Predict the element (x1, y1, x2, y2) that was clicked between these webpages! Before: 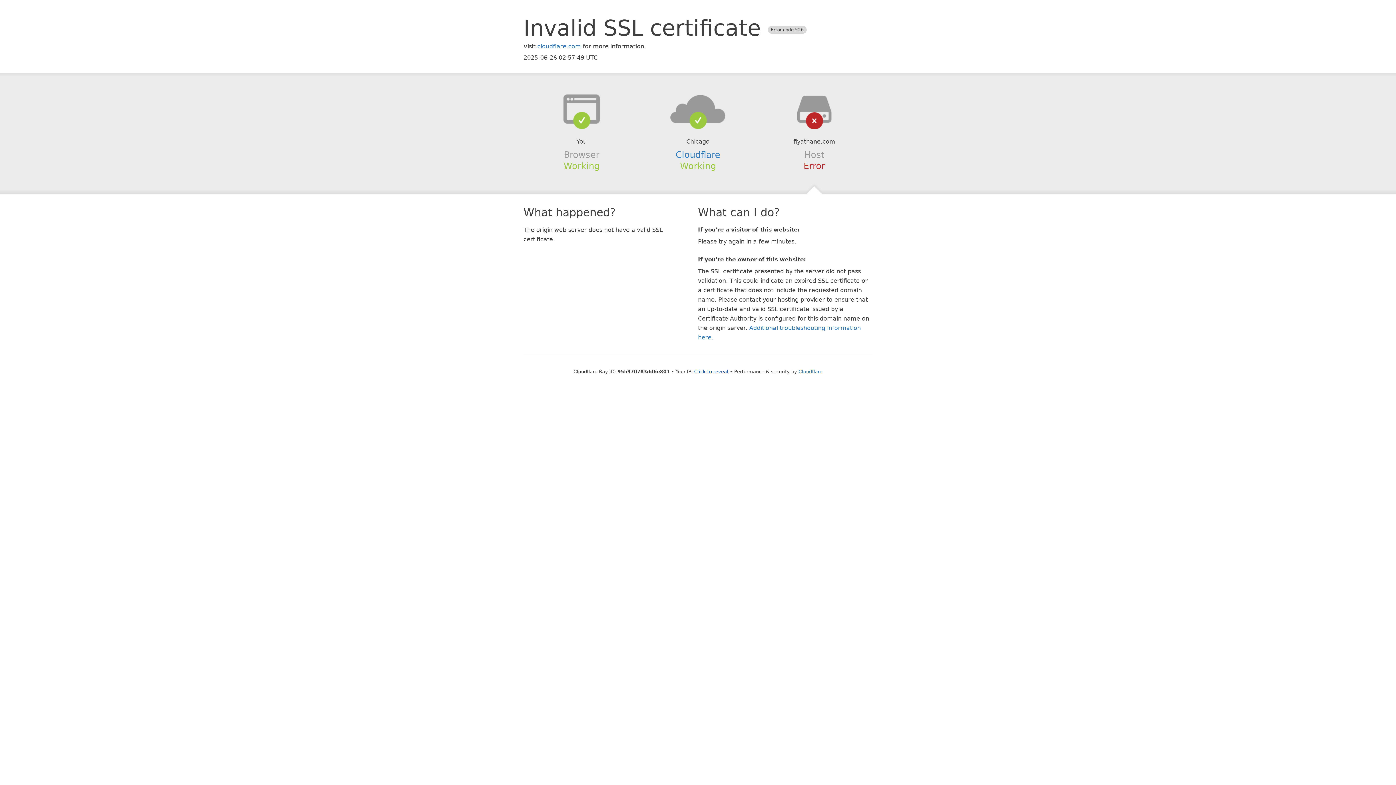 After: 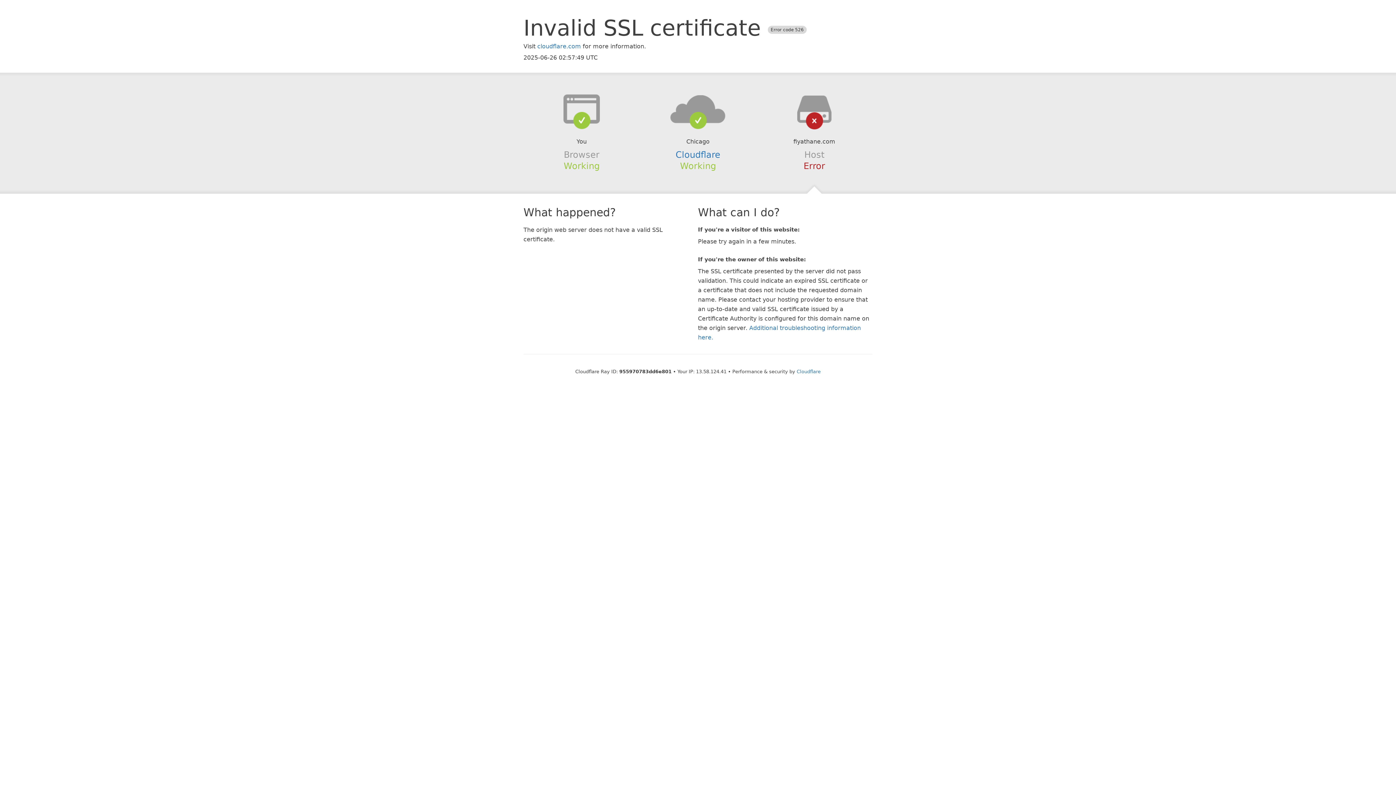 Action: bbox: (694, 368, 728, 374) label: Click to reveal